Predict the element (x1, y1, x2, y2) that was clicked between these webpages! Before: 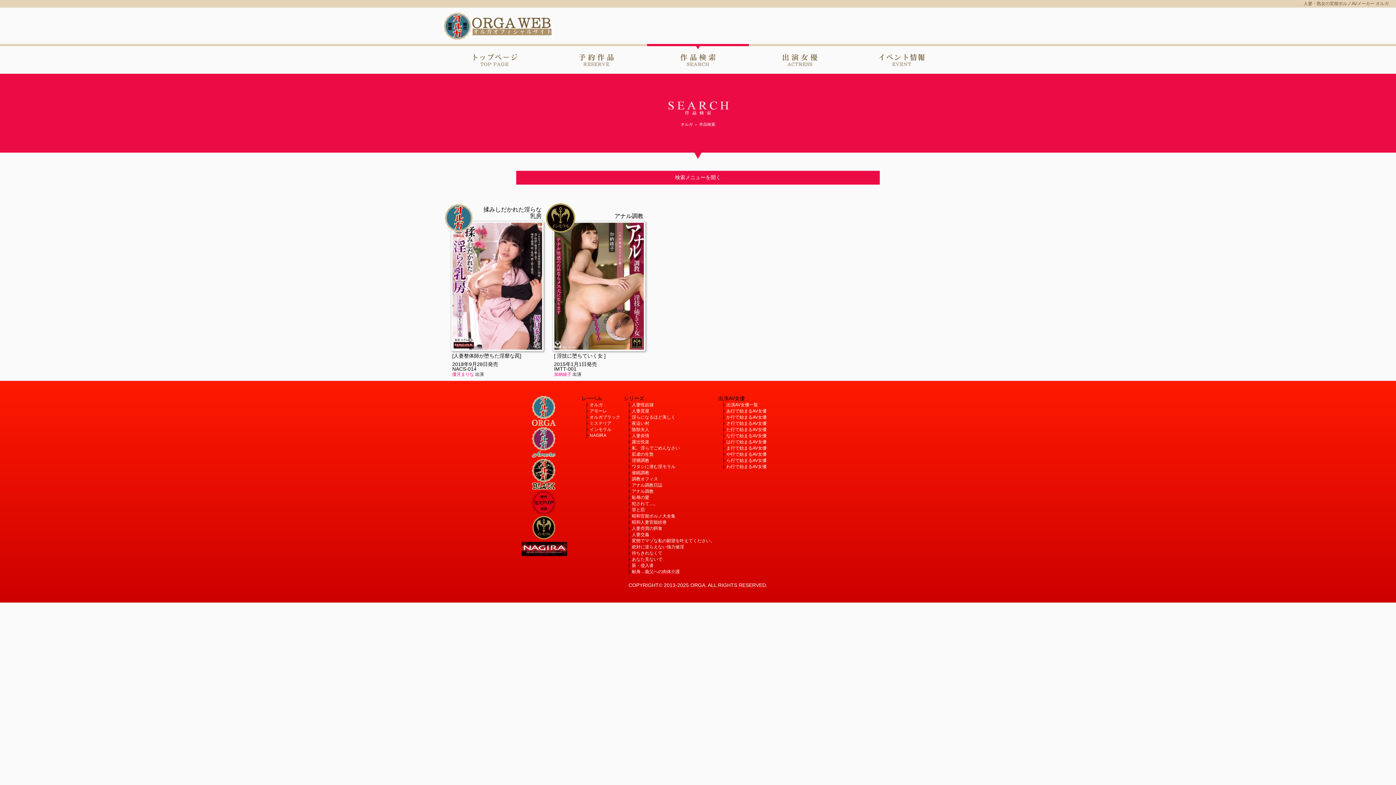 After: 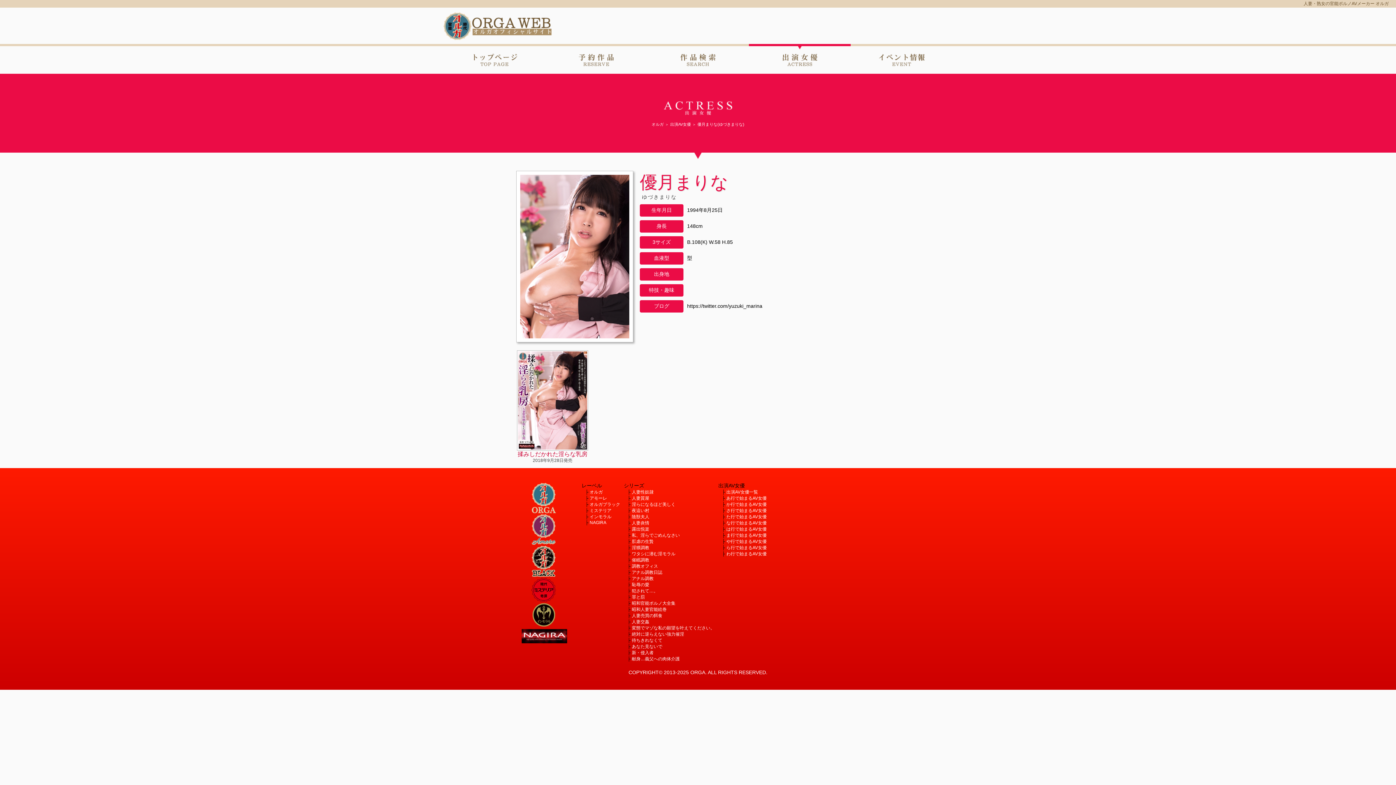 Action: label: 優月まりな bbox: (452, 372, 474, 377)